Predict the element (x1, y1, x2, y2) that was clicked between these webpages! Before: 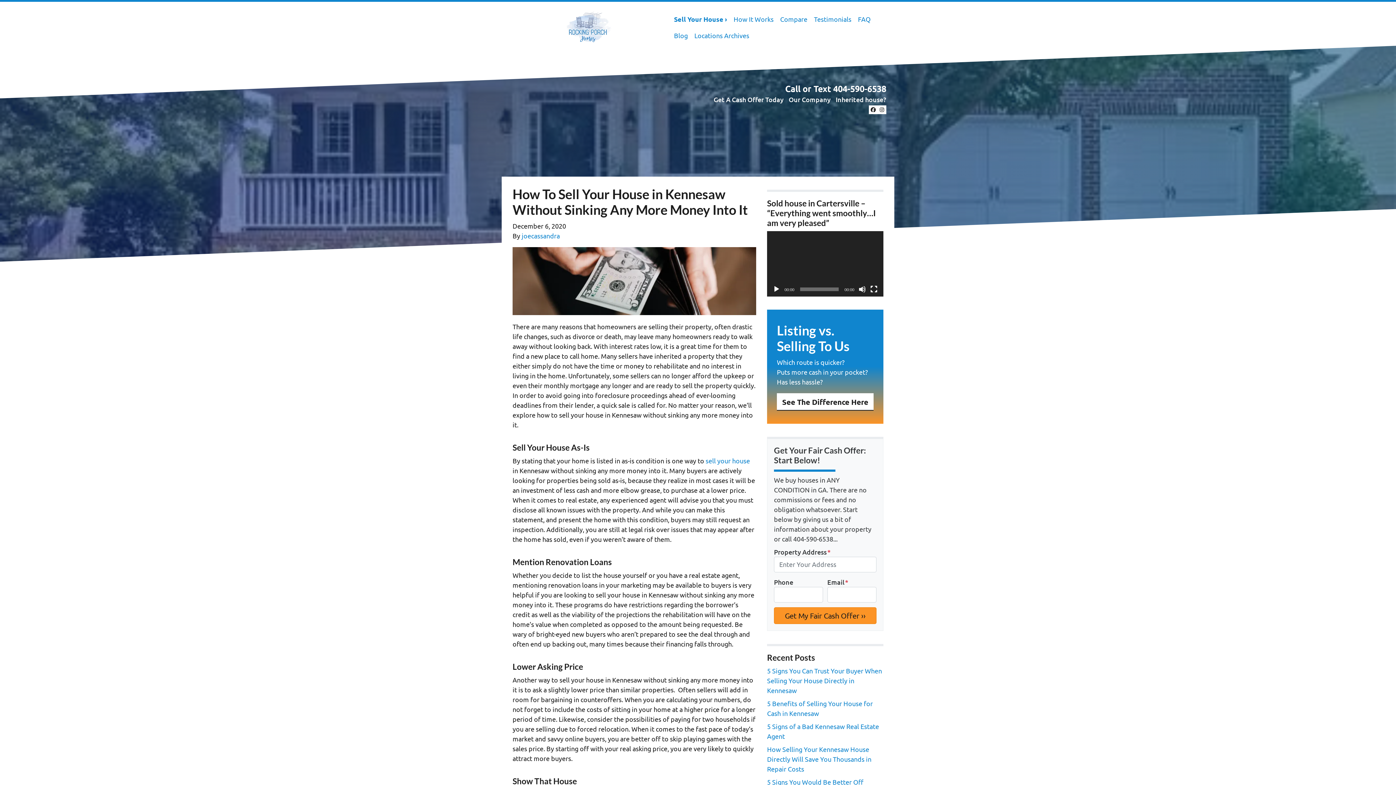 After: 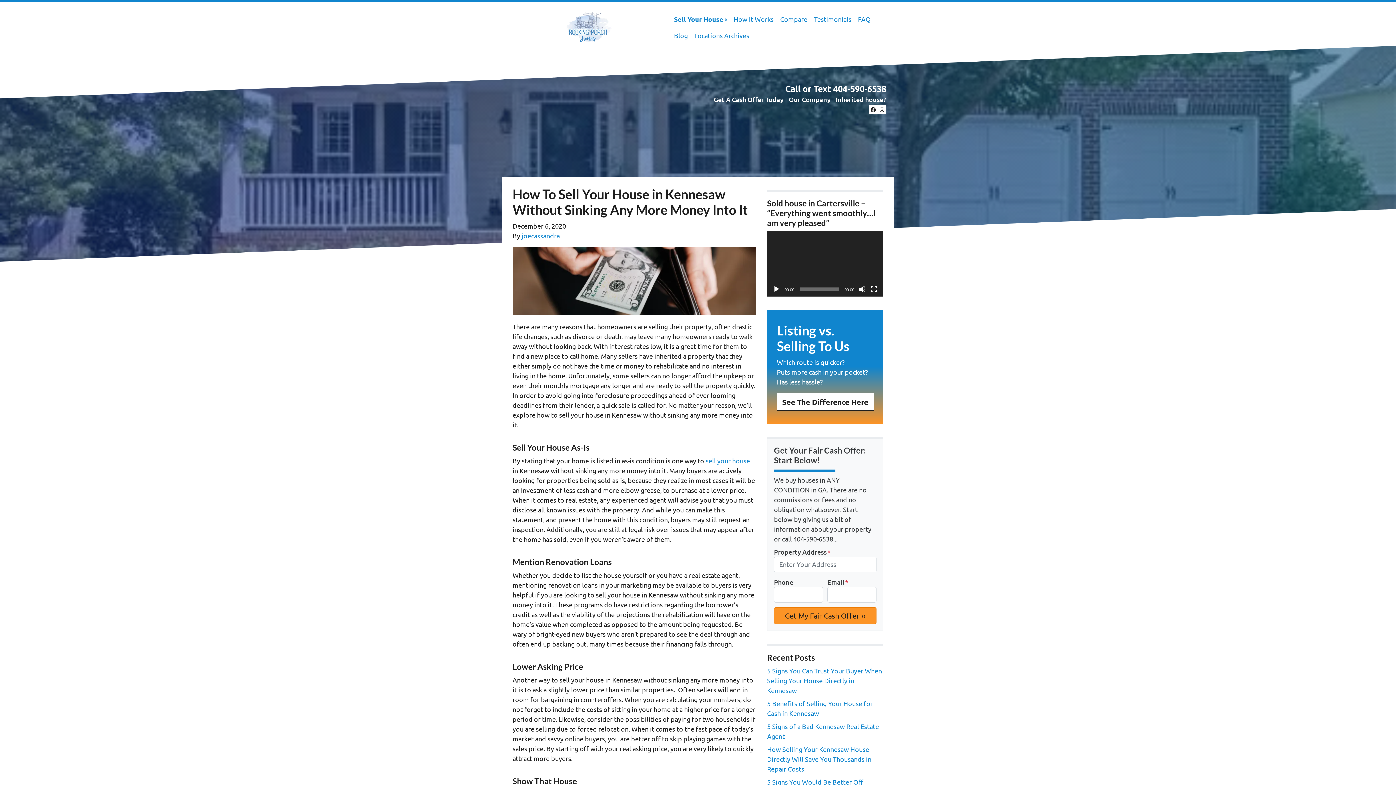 Action: label: Play bbox: (773, 285, 780, 292)